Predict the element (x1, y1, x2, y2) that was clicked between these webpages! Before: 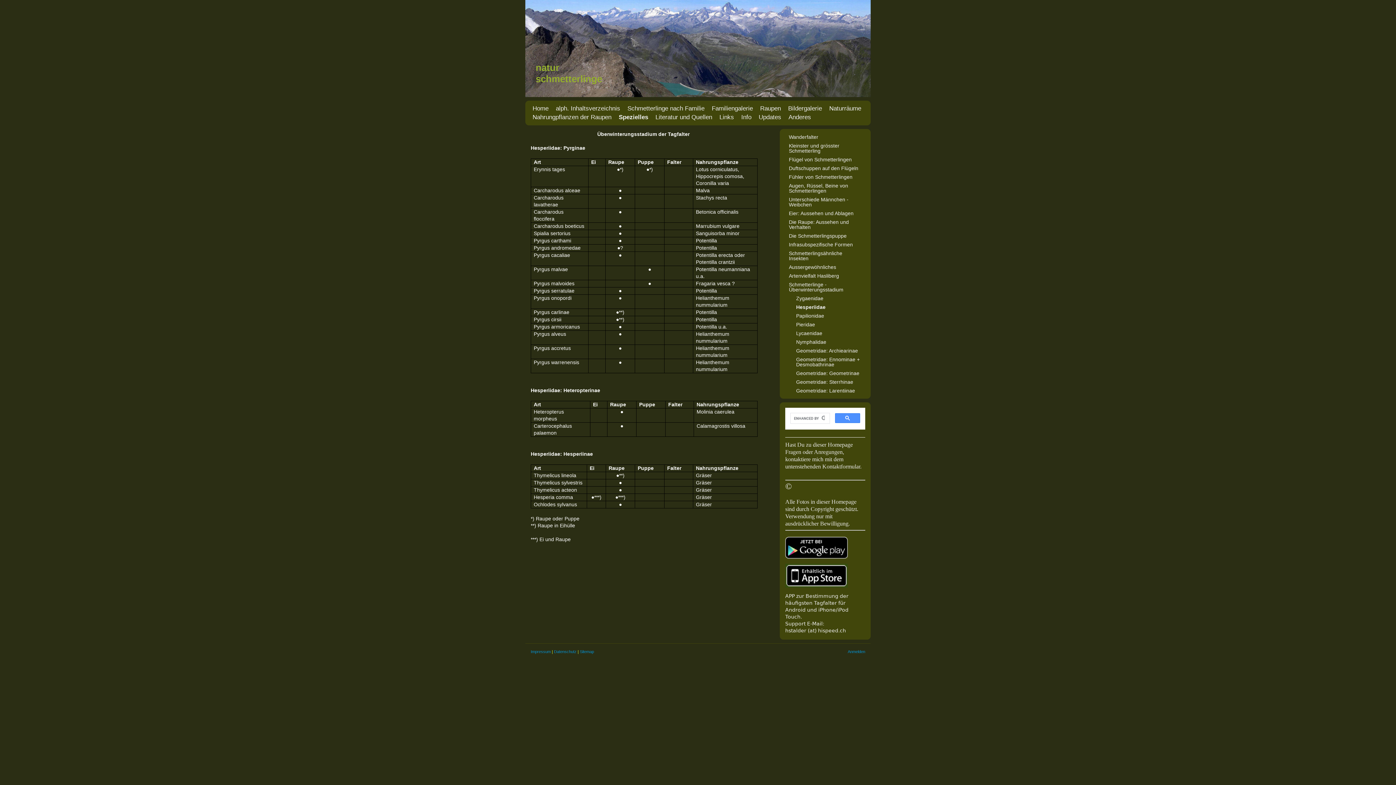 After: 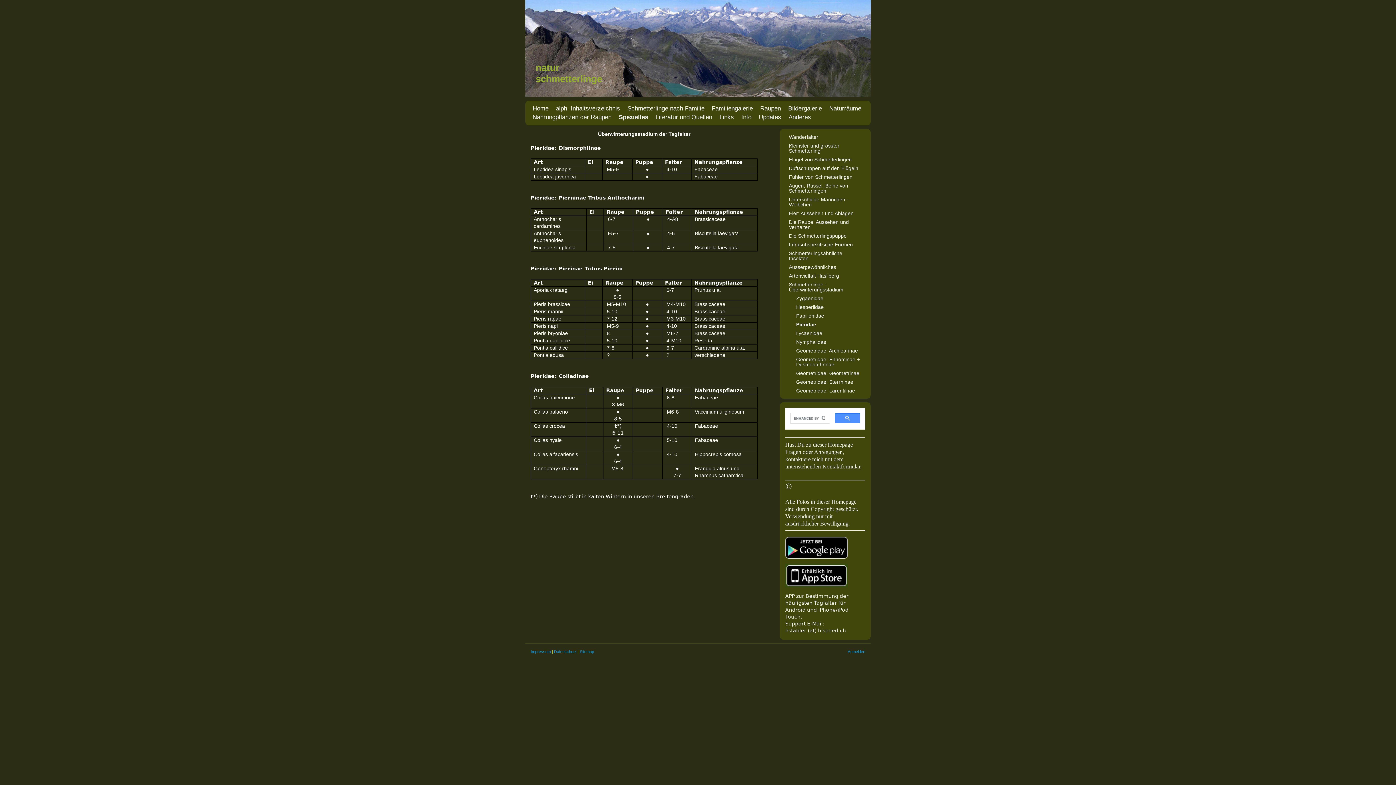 Action: bbox: (781, 320, 869, 329) label: Pieridae